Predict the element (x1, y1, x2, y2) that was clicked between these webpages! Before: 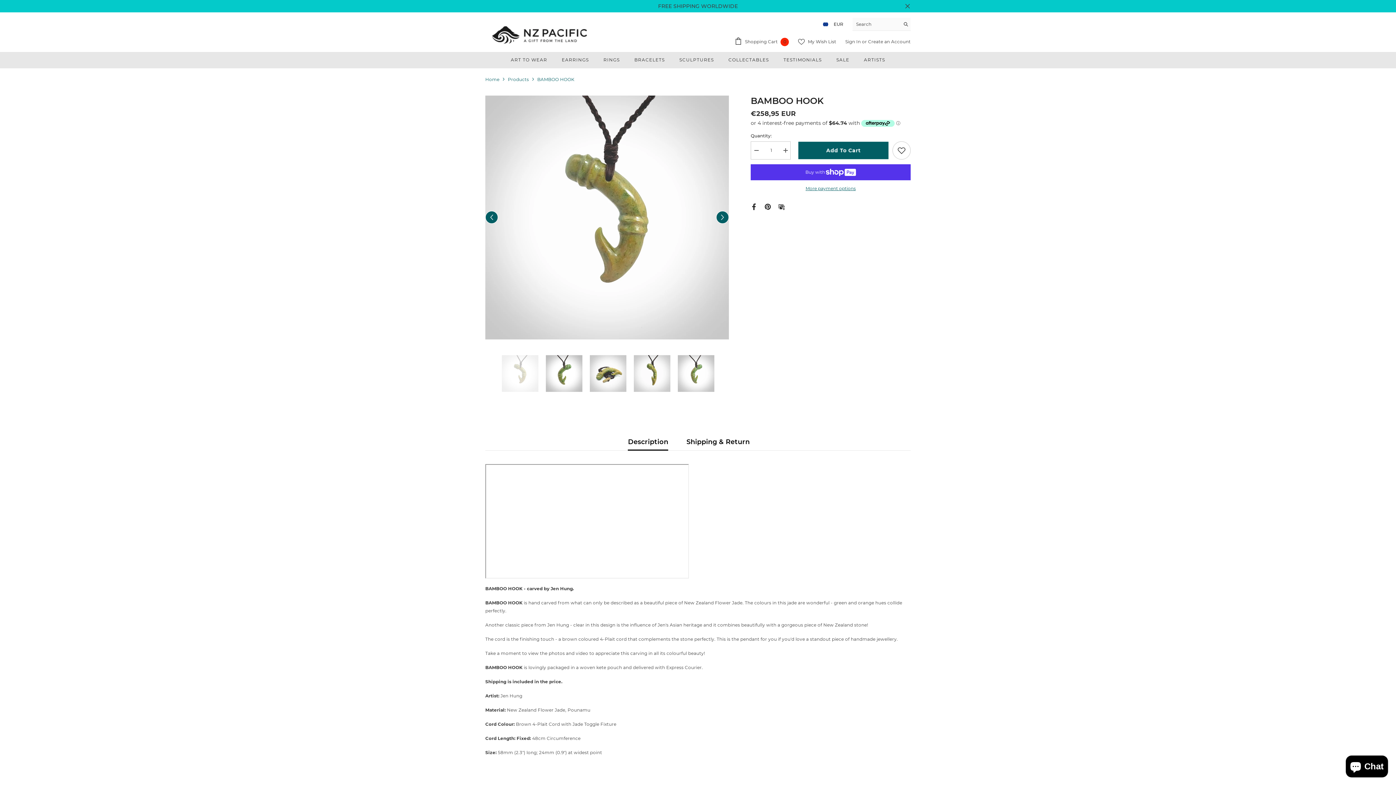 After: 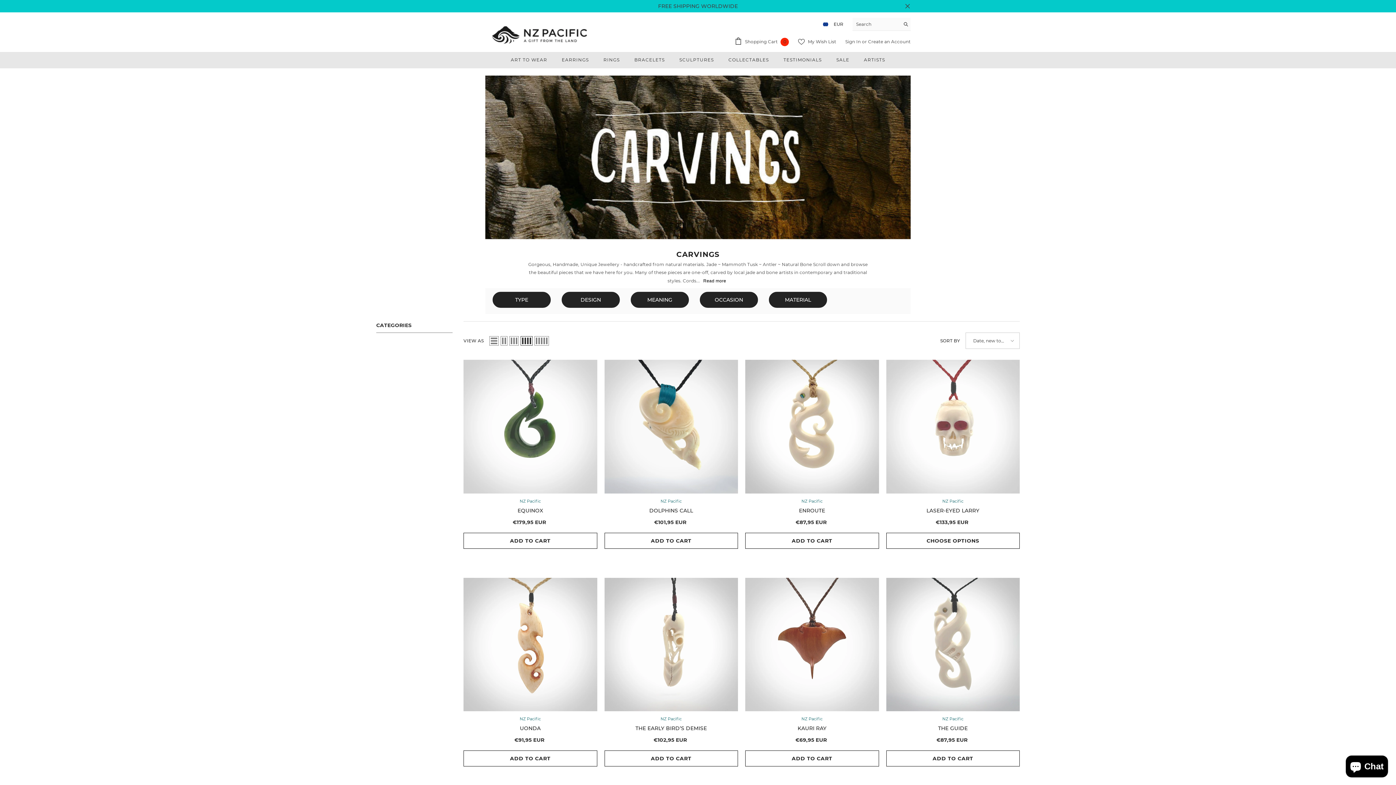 Action: bbox: (503, 55, 554, 68) label: ART TO WEAR